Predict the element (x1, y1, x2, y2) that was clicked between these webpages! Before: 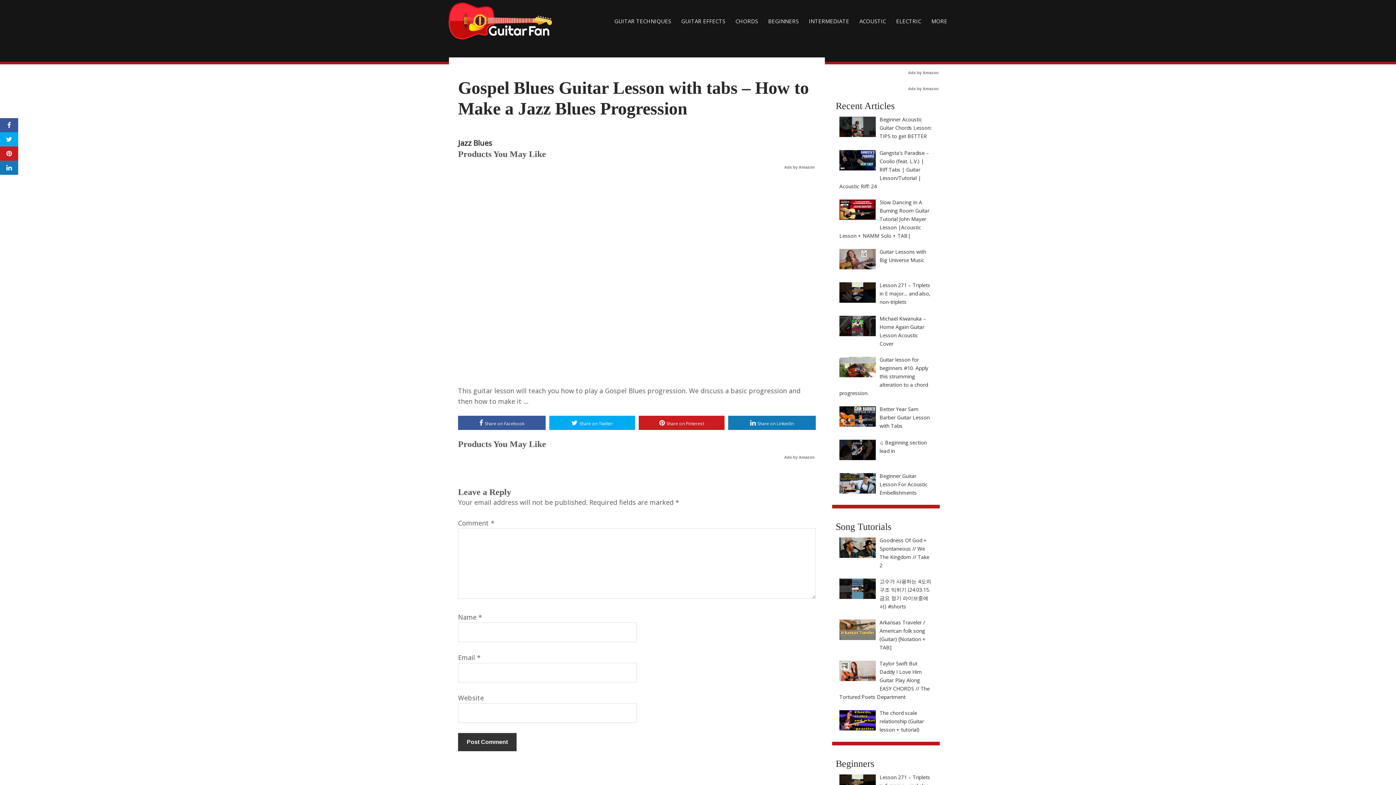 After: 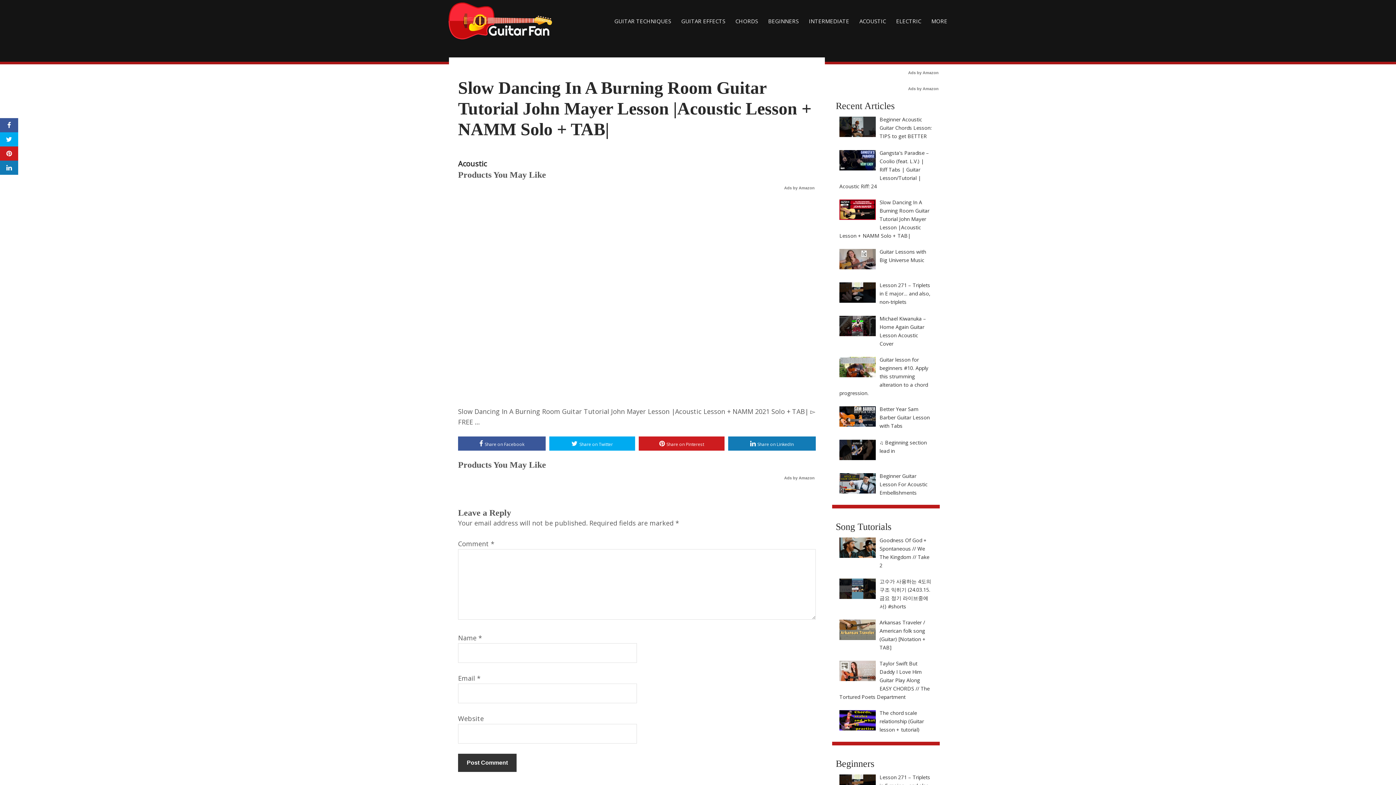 Action: label: Slow Dancing In A Burning Room Guitar Tutorial John Mayer Lesson |Acoustic Lesson + NAMM Solo + TAB| bbox: (839, 198, 929, 239)